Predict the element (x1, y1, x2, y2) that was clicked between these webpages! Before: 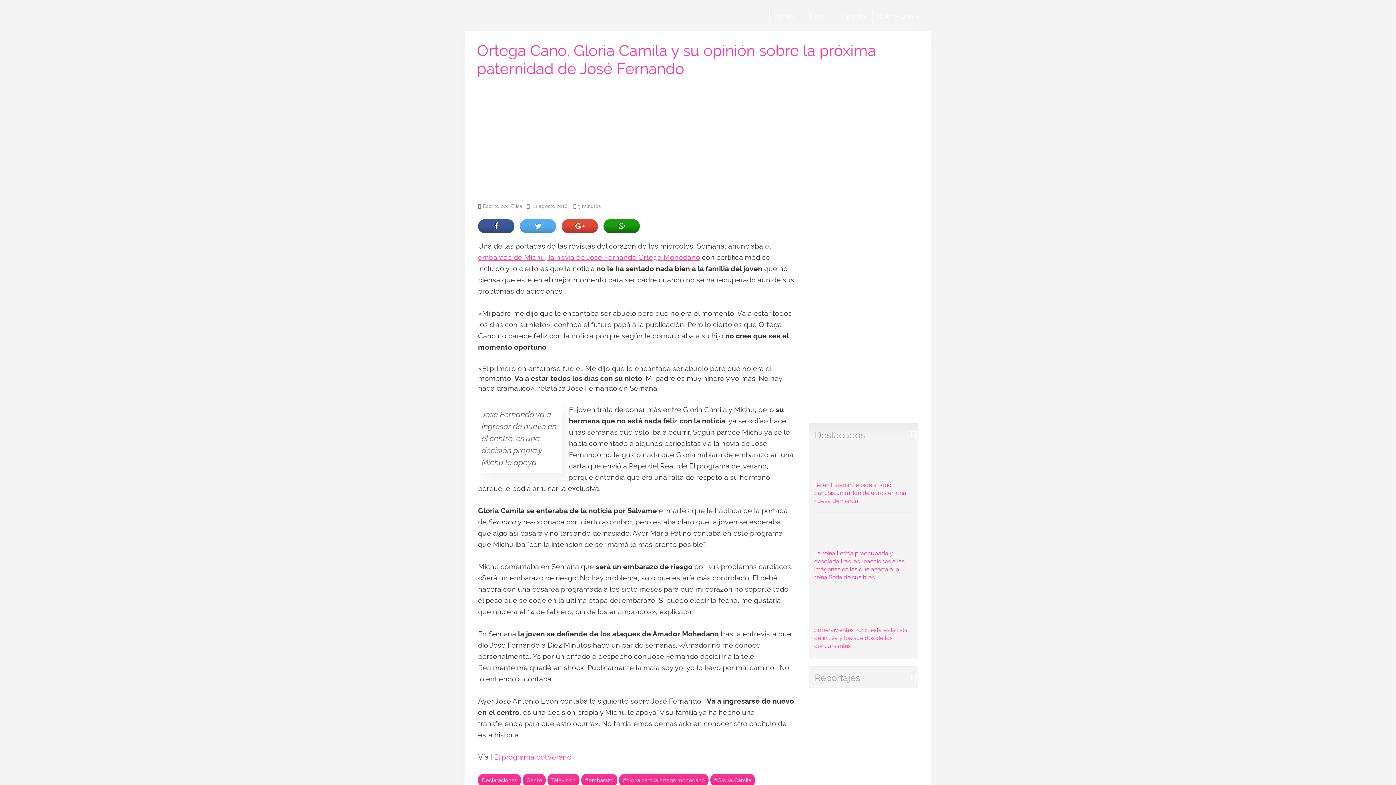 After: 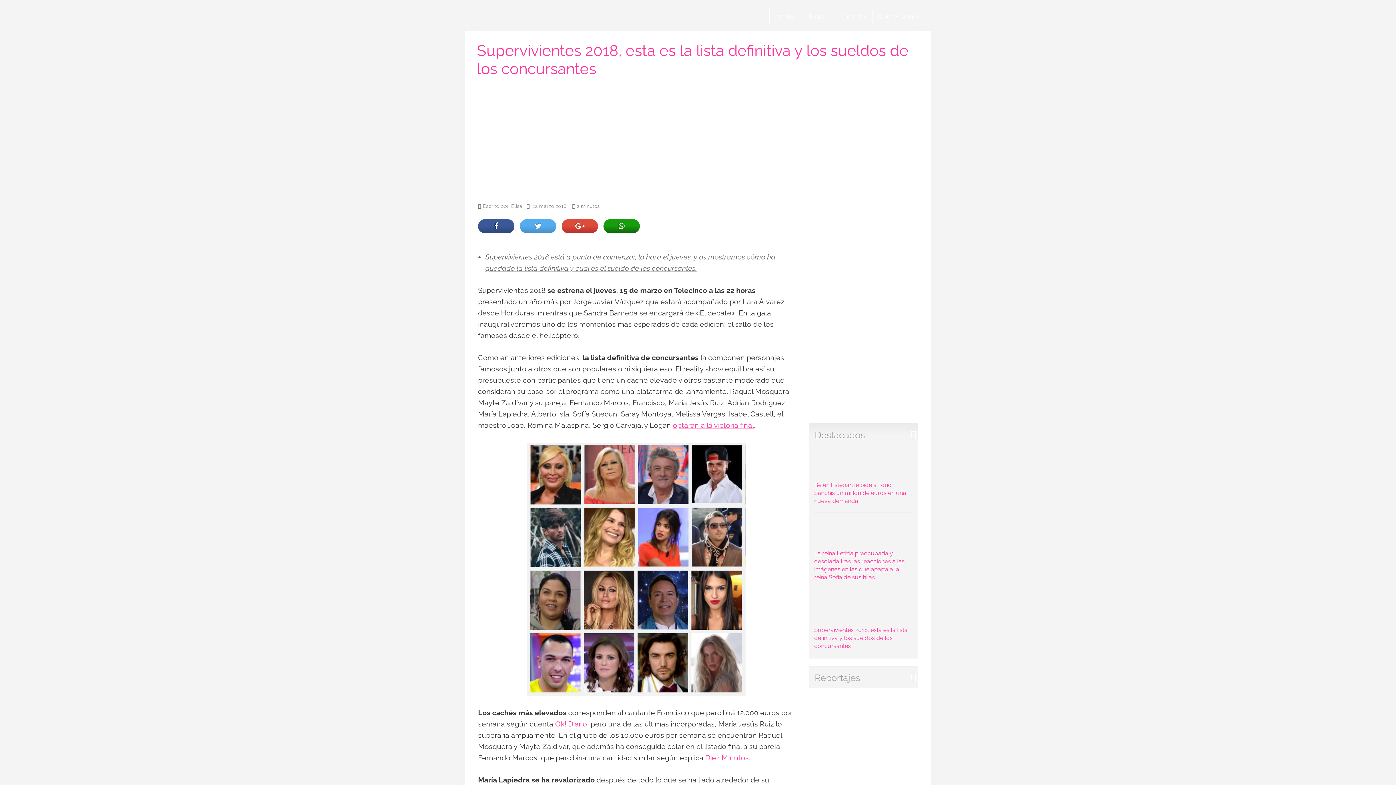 Action: bbox: (814, 593, 912, 649) label: Supervivientes 2018, esta es la lista definitiva y los sueldos de los concursantes